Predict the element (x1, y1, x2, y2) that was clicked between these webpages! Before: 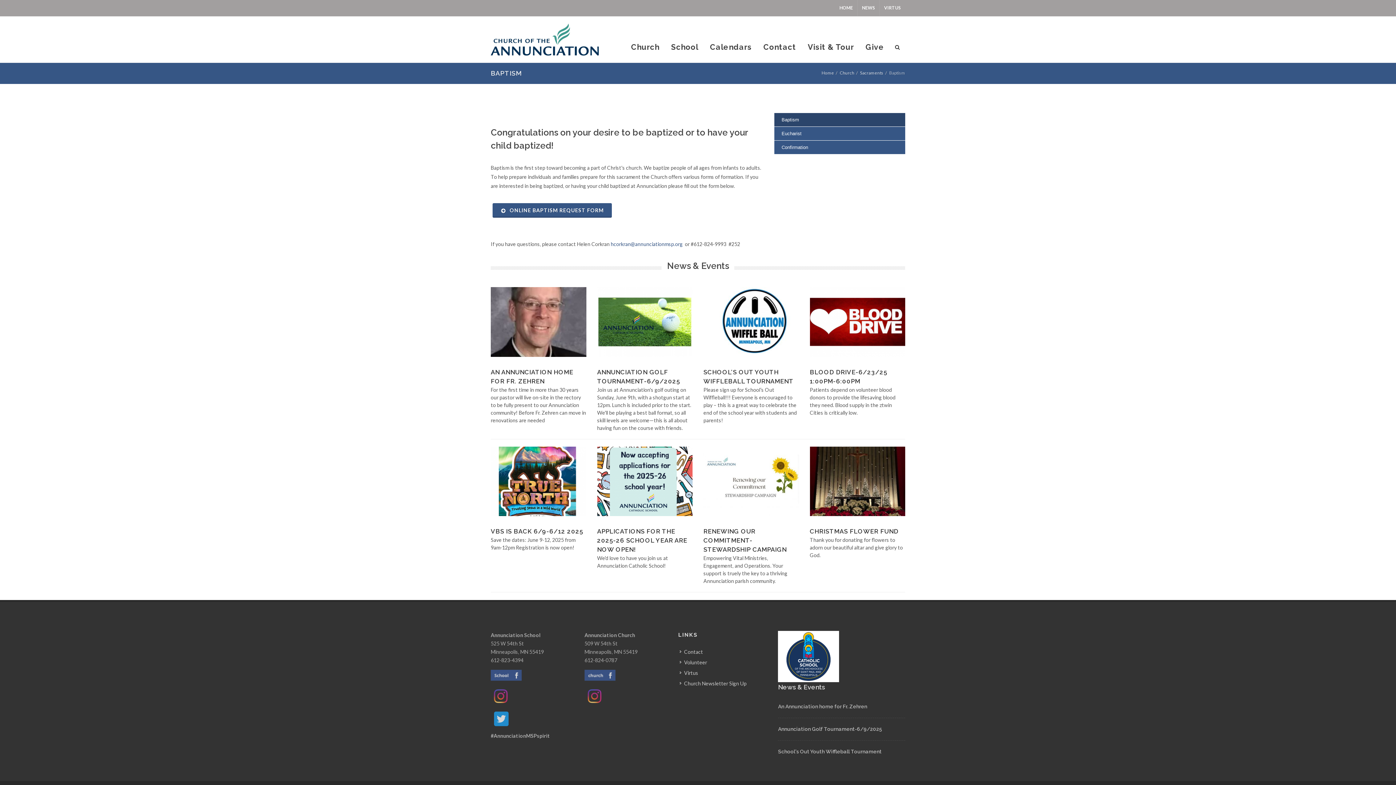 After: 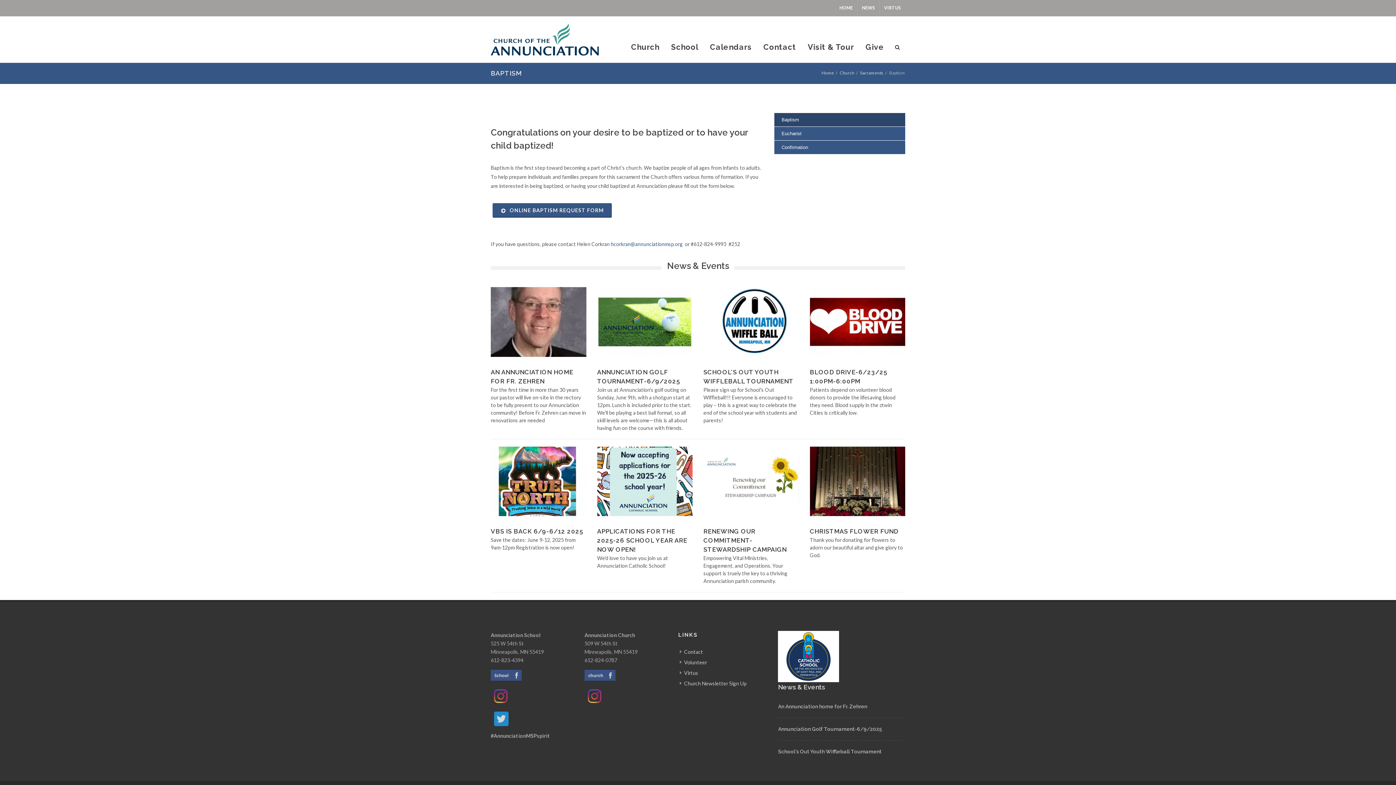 Action: bbox: (494, 715, 508, 721)